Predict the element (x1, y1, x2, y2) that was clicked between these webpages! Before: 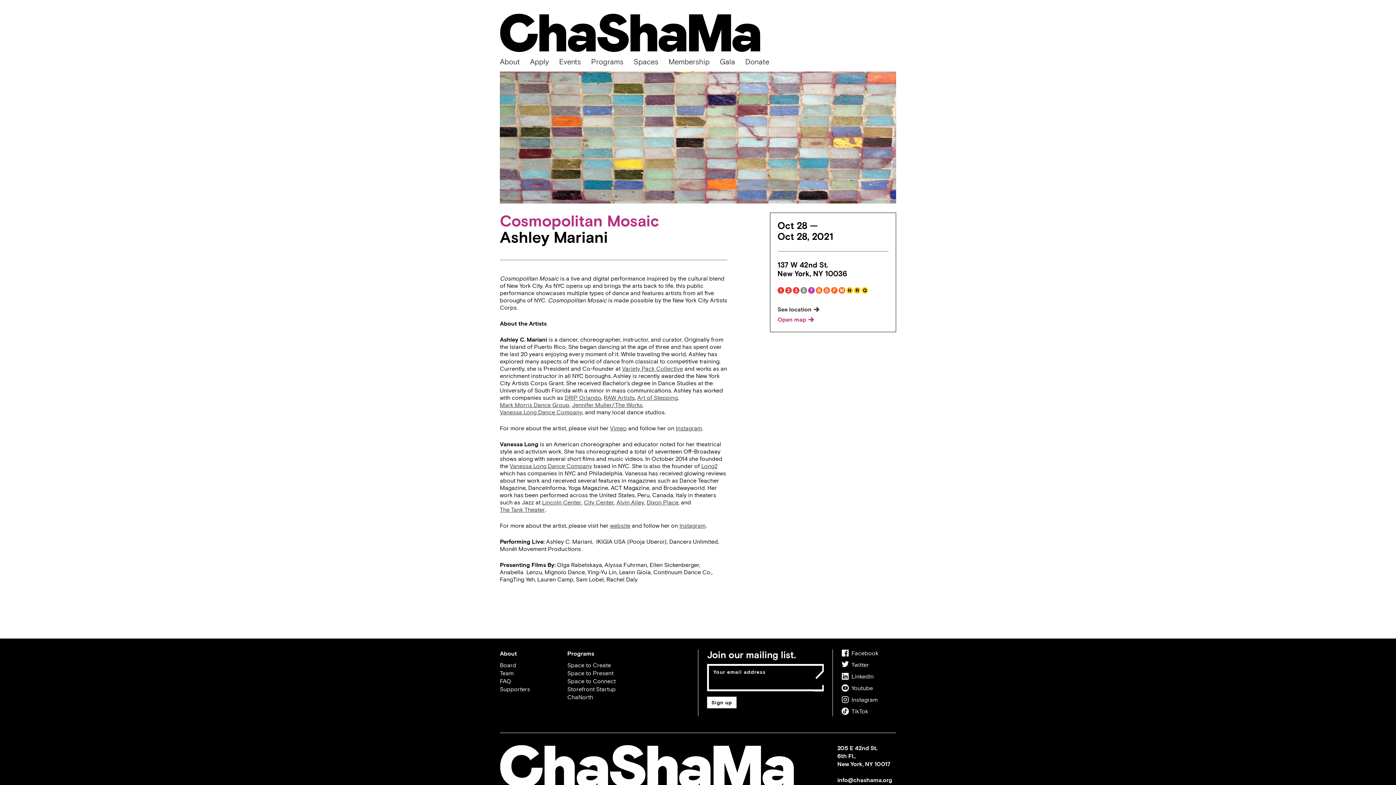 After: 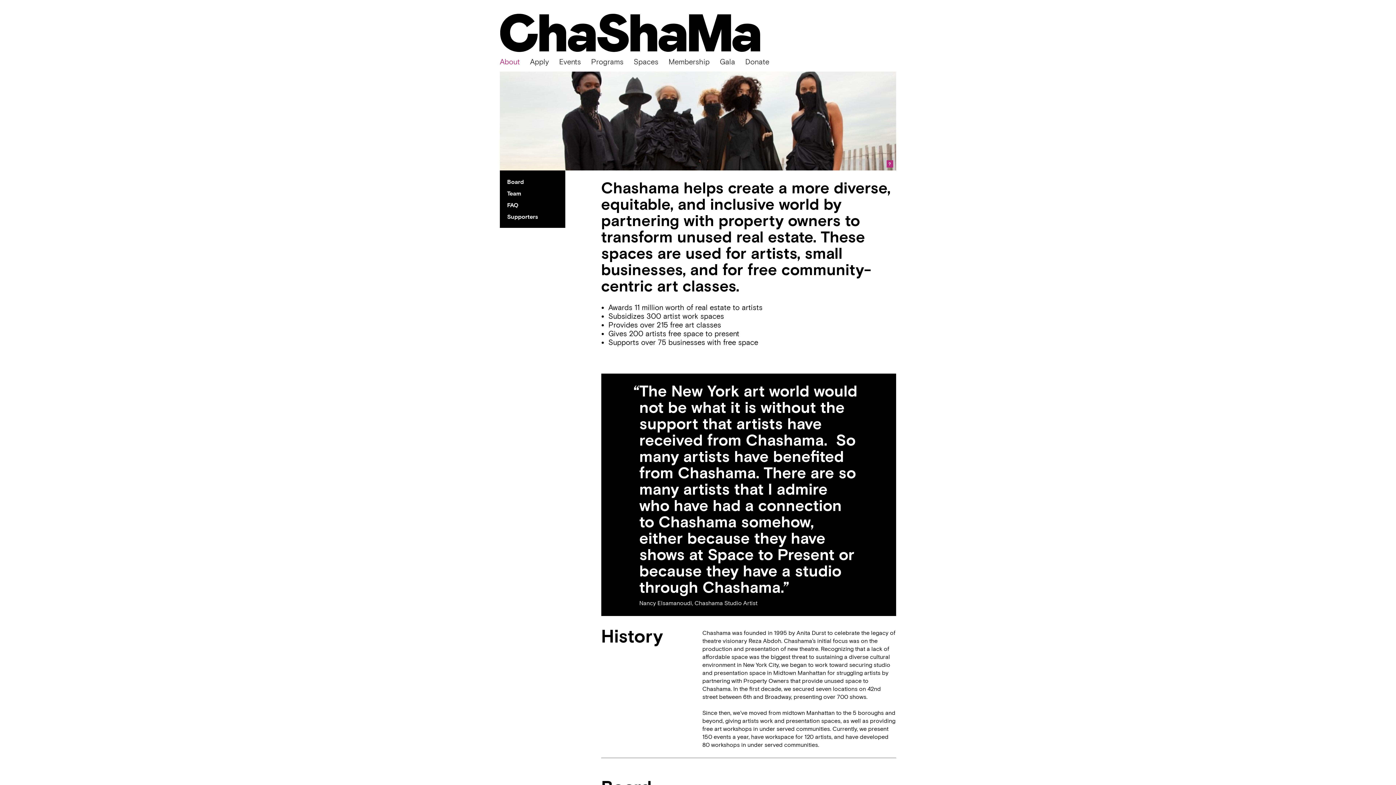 Action: bbox: (500, 57, 520, 65) label: About